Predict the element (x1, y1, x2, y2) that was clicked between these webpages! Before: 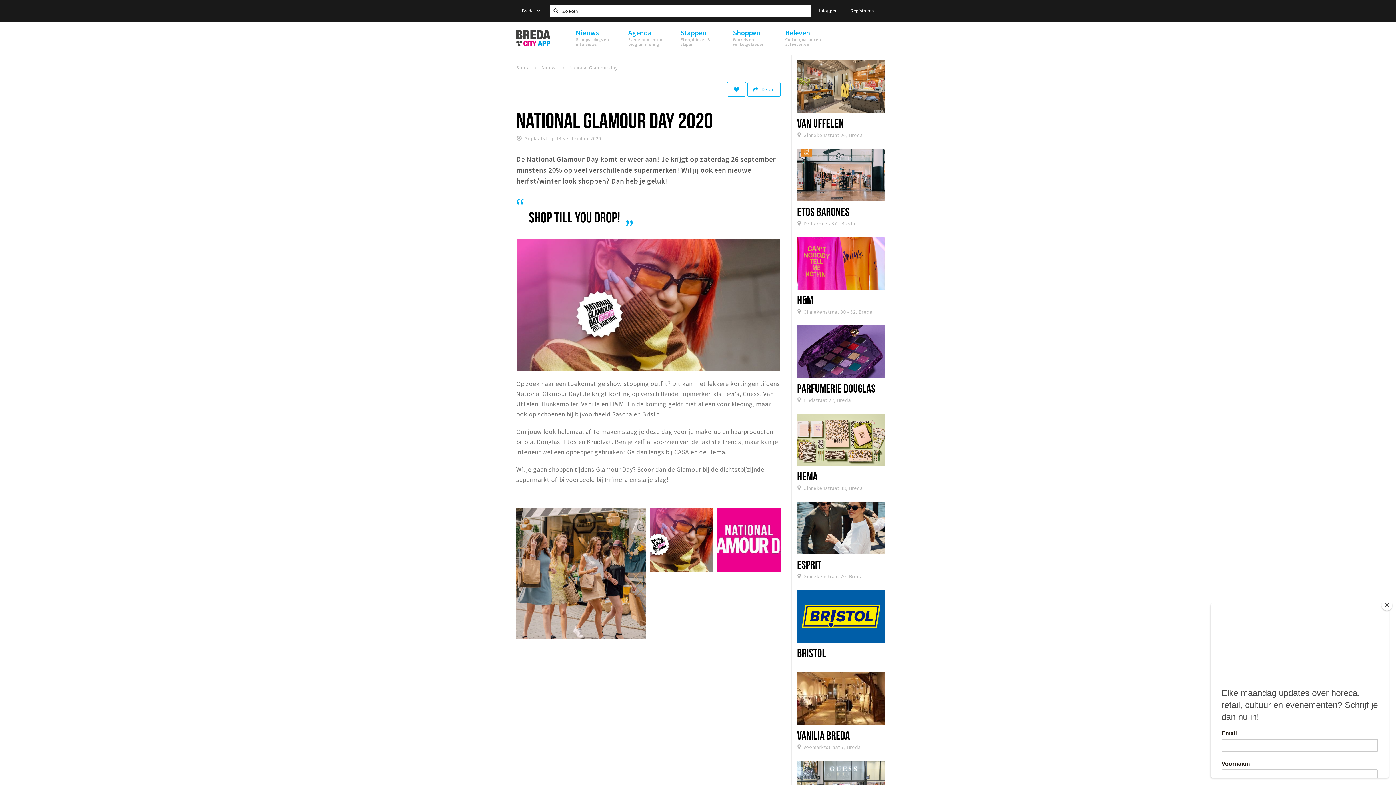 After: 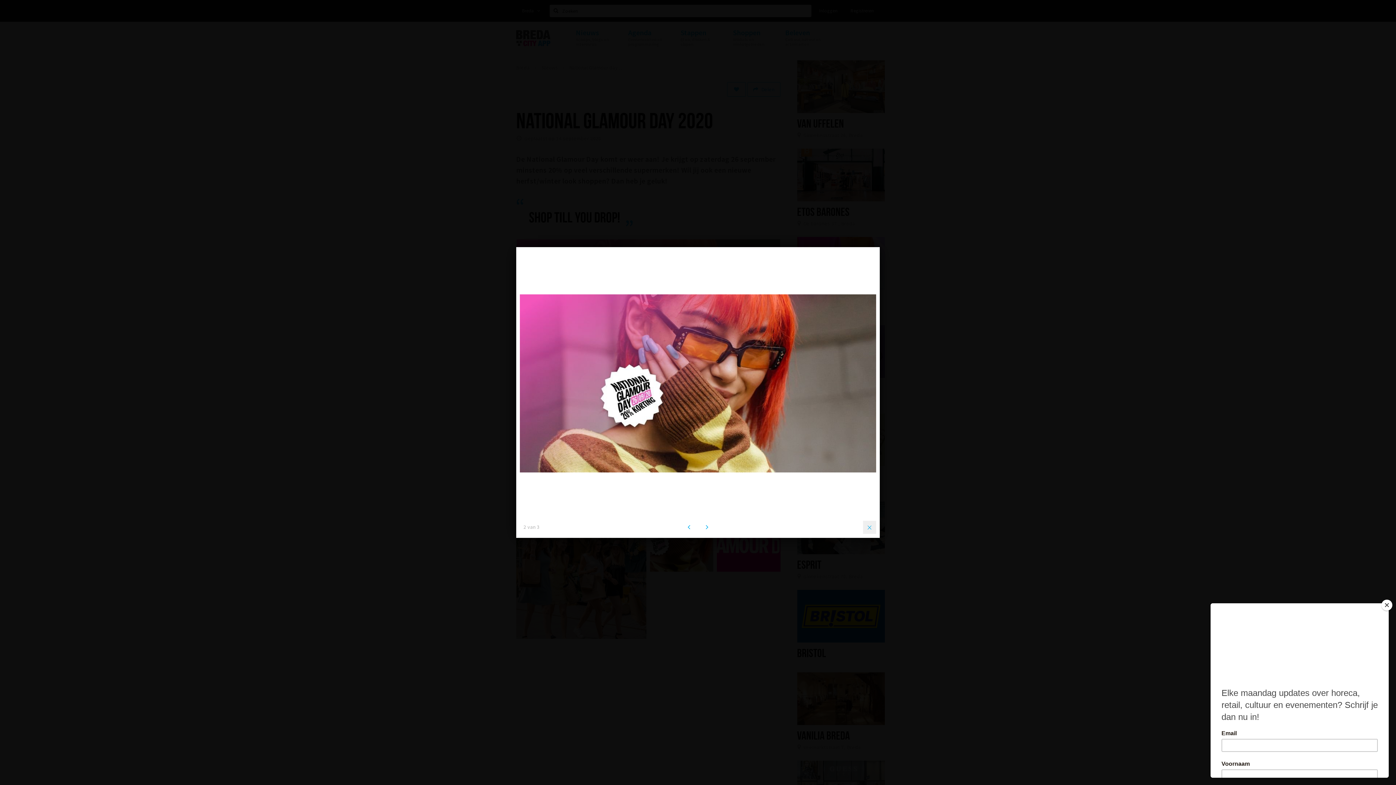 Action: bbox: (650, 508, 713, 572)